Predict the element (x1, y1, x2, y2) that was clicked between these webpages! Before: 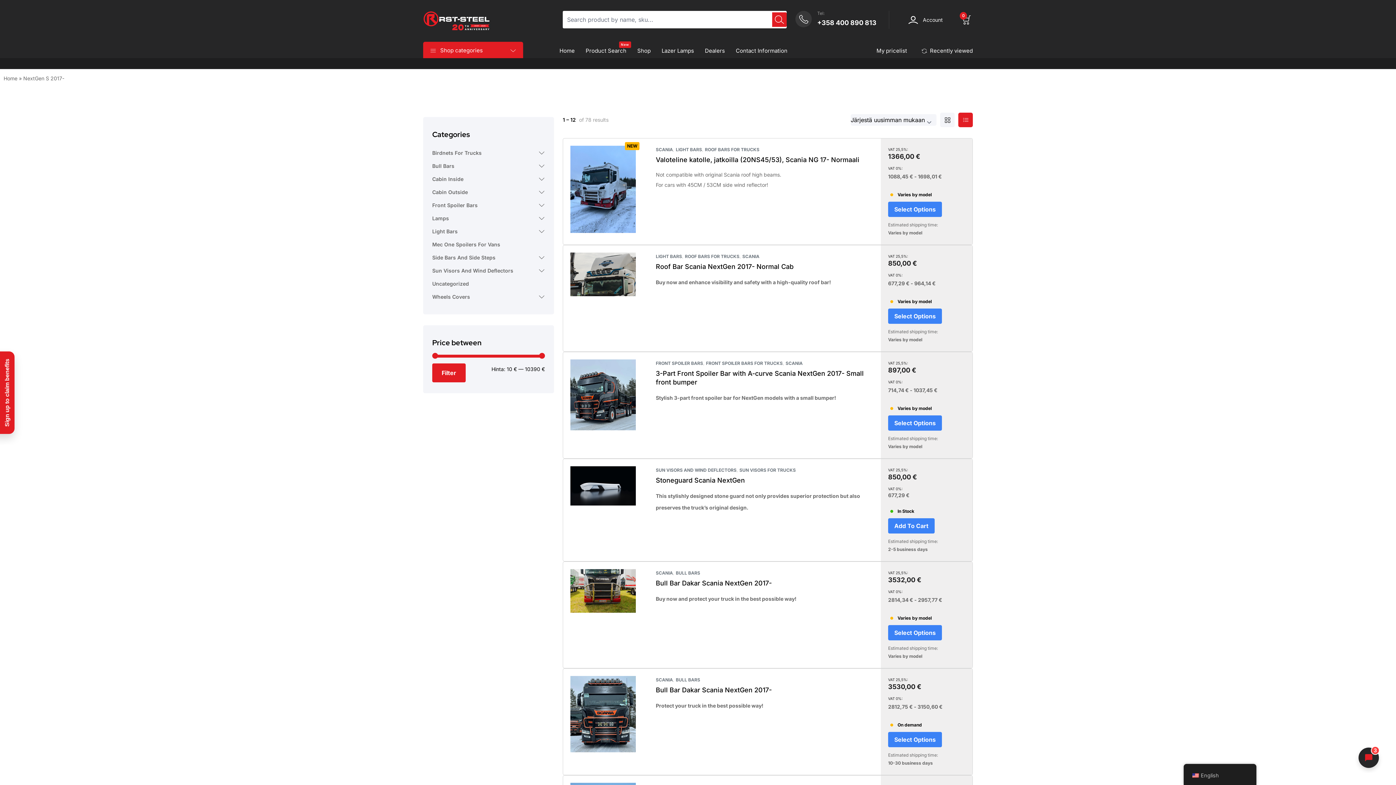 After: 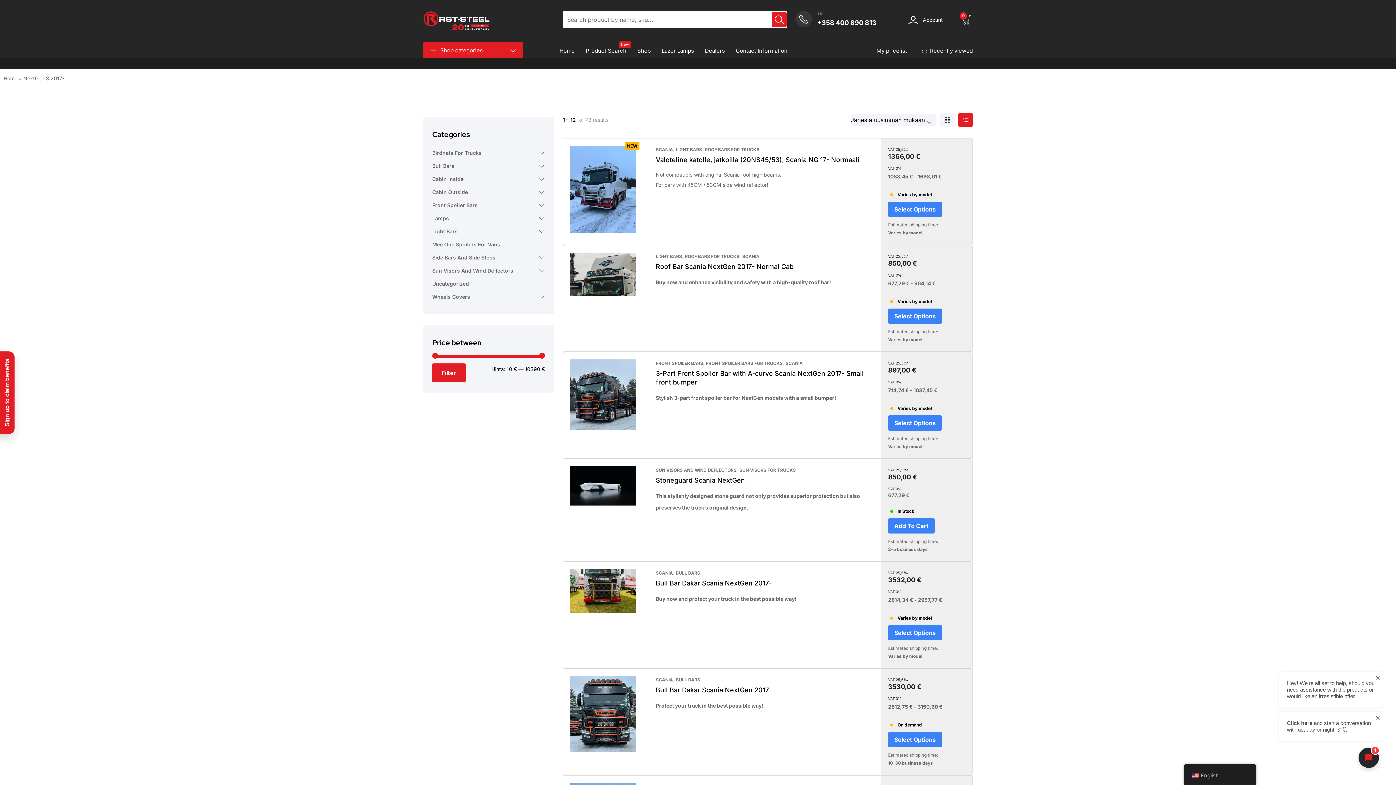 Action: bbox: (817, 17, 876, 28) label: +358 400 890 813